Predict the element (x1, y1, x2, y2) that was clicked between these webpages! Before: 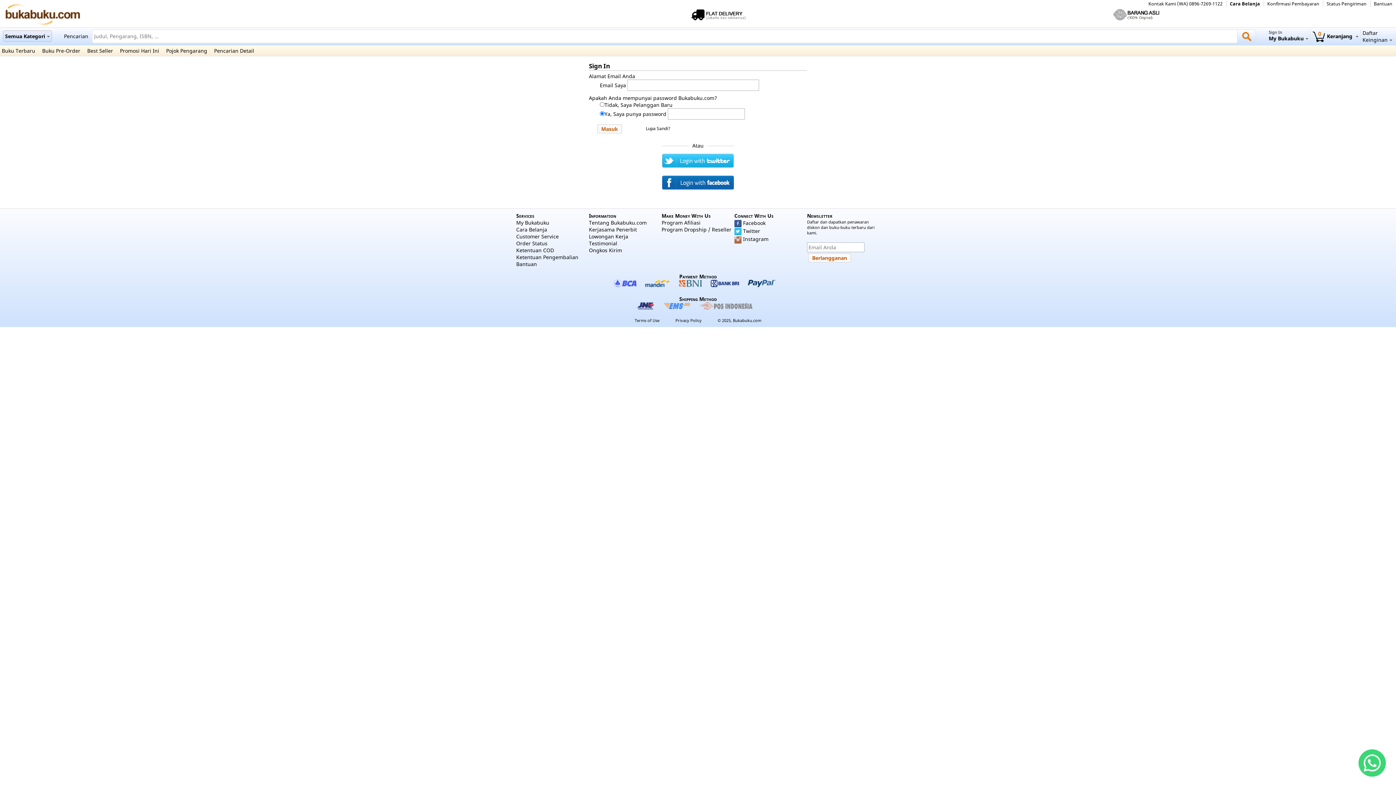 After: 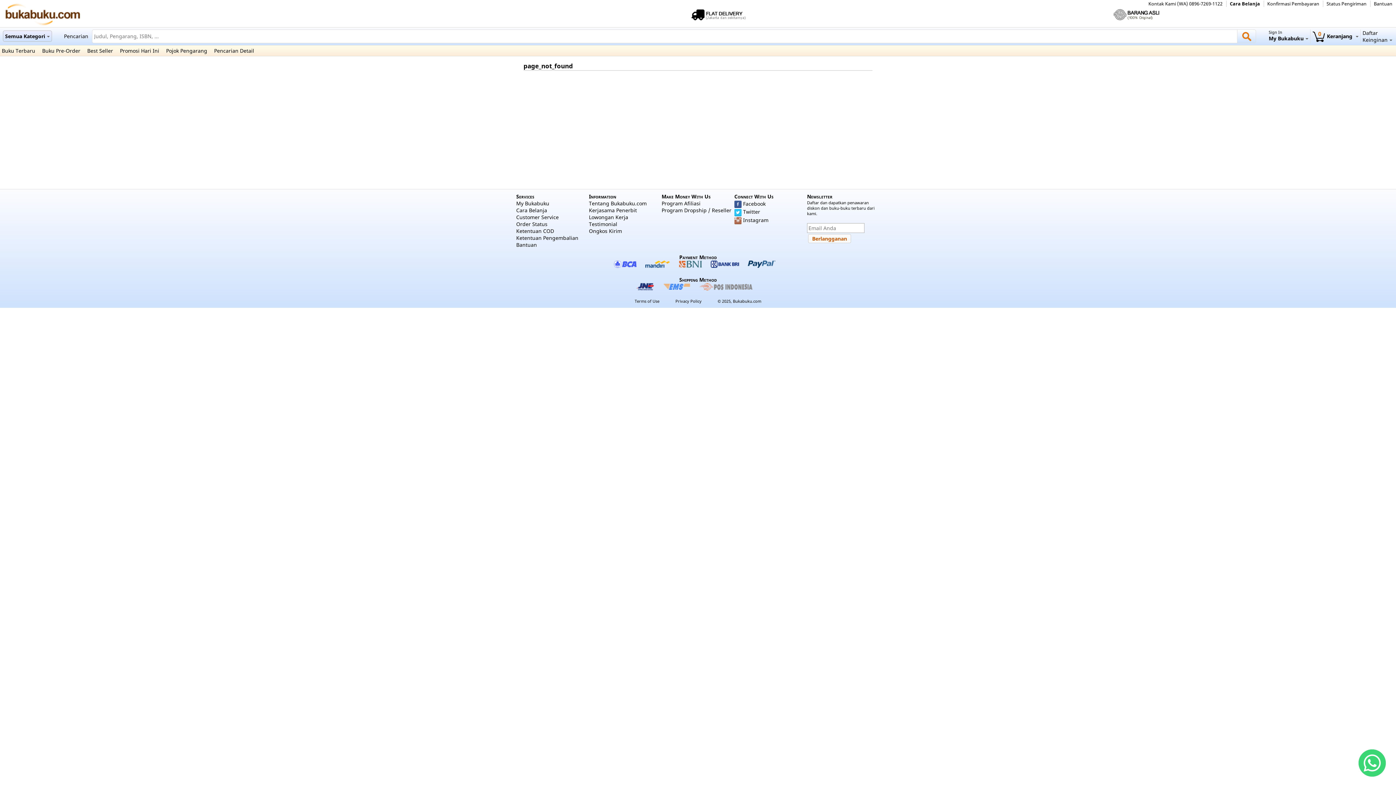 Action: label: Terms of Use bbox: (634, 317, 659, 323)